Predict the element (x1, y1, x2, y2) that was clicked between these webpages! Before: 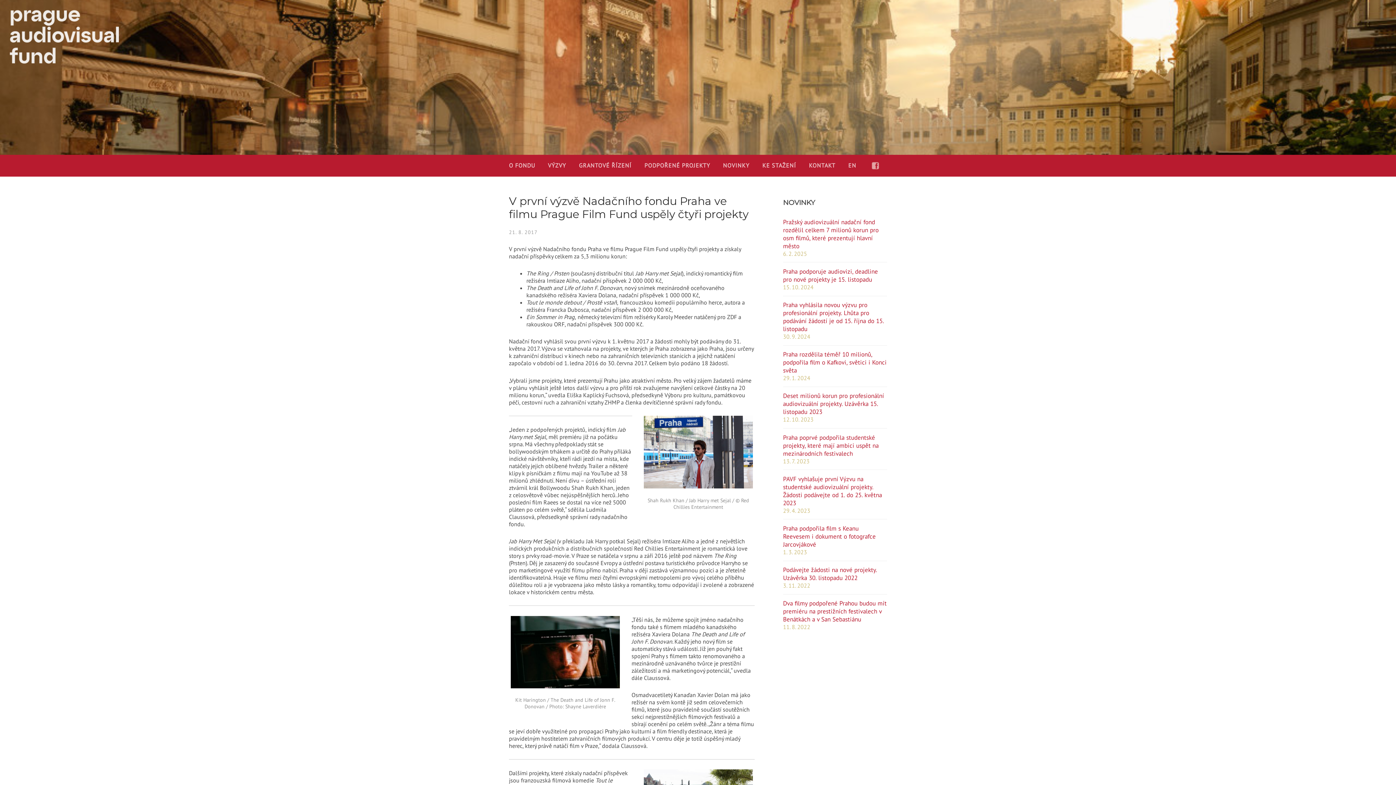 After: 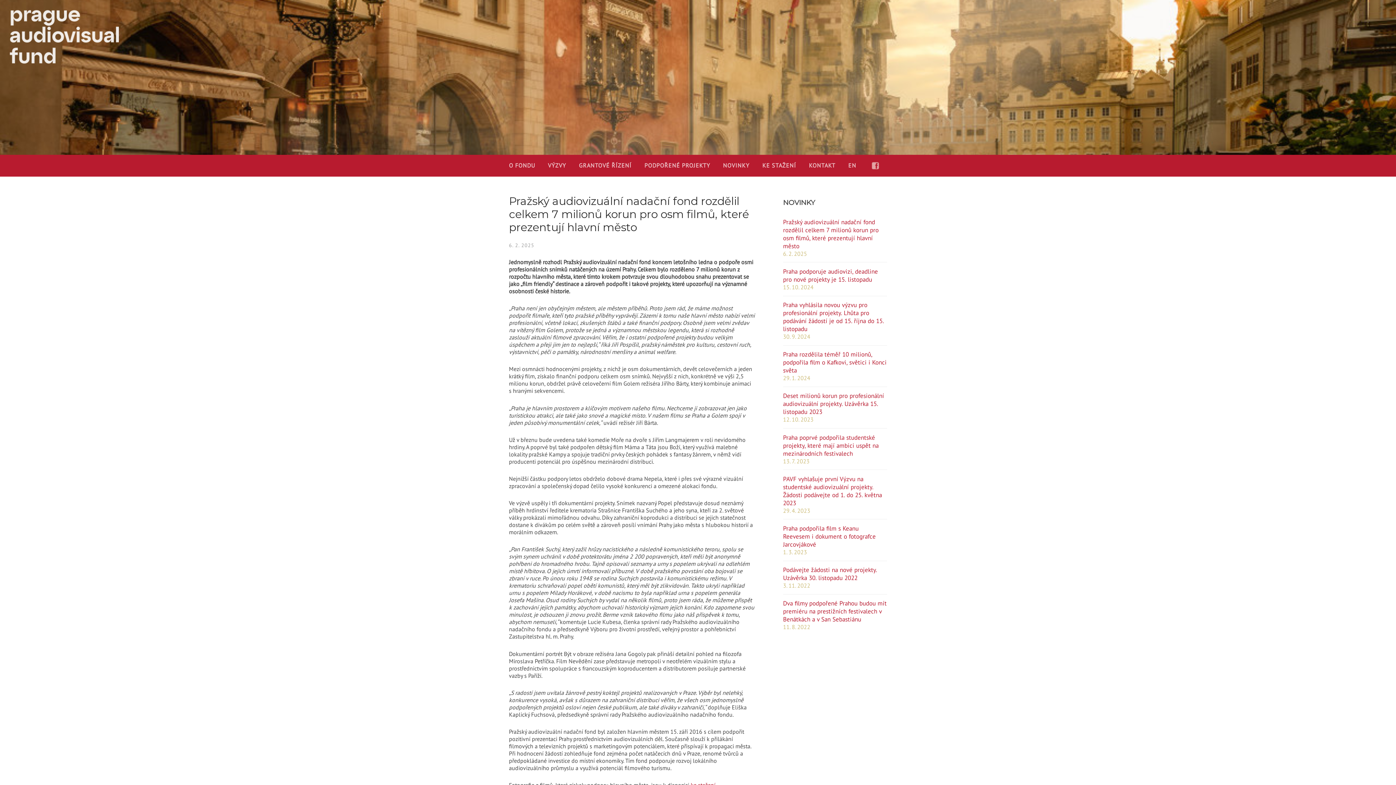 Action: bbox: (783, 218, 887, 250) label: Pražský audiovizuální nadační fond rozdělil celkem 7 milionů korun pro osm filmů, které prezentují hlavní město